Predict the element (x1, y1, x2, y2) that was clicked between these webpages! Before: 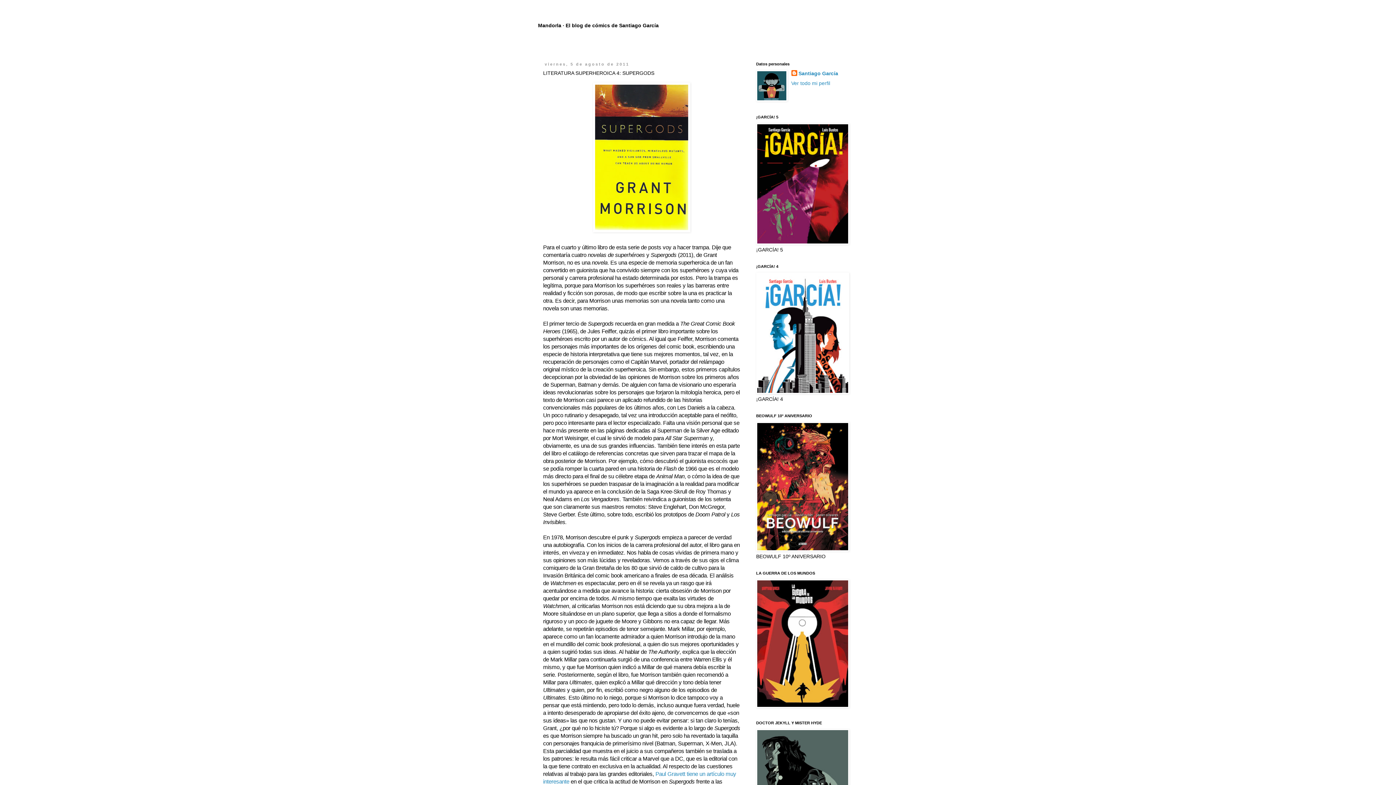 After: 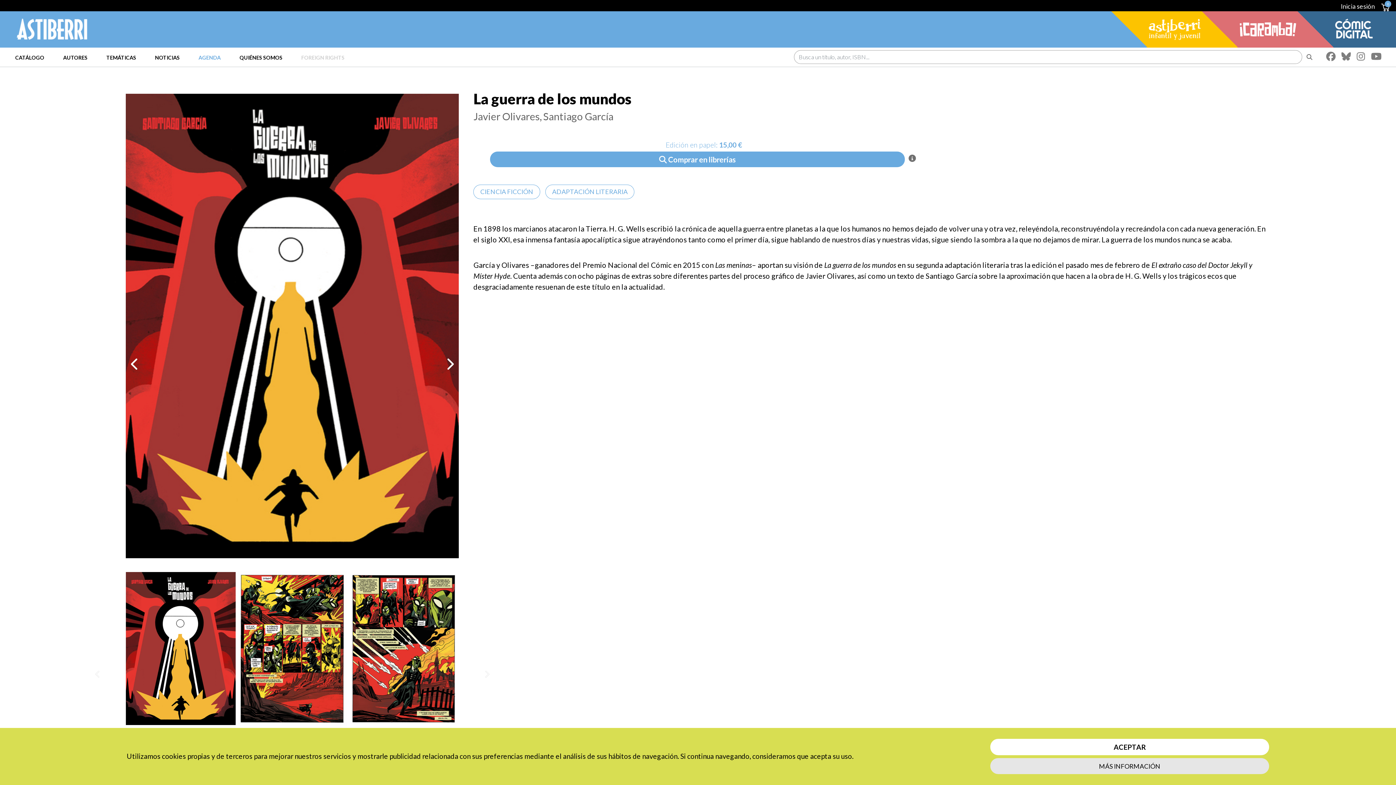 Action: bbox: (756, 703, 849, 709)